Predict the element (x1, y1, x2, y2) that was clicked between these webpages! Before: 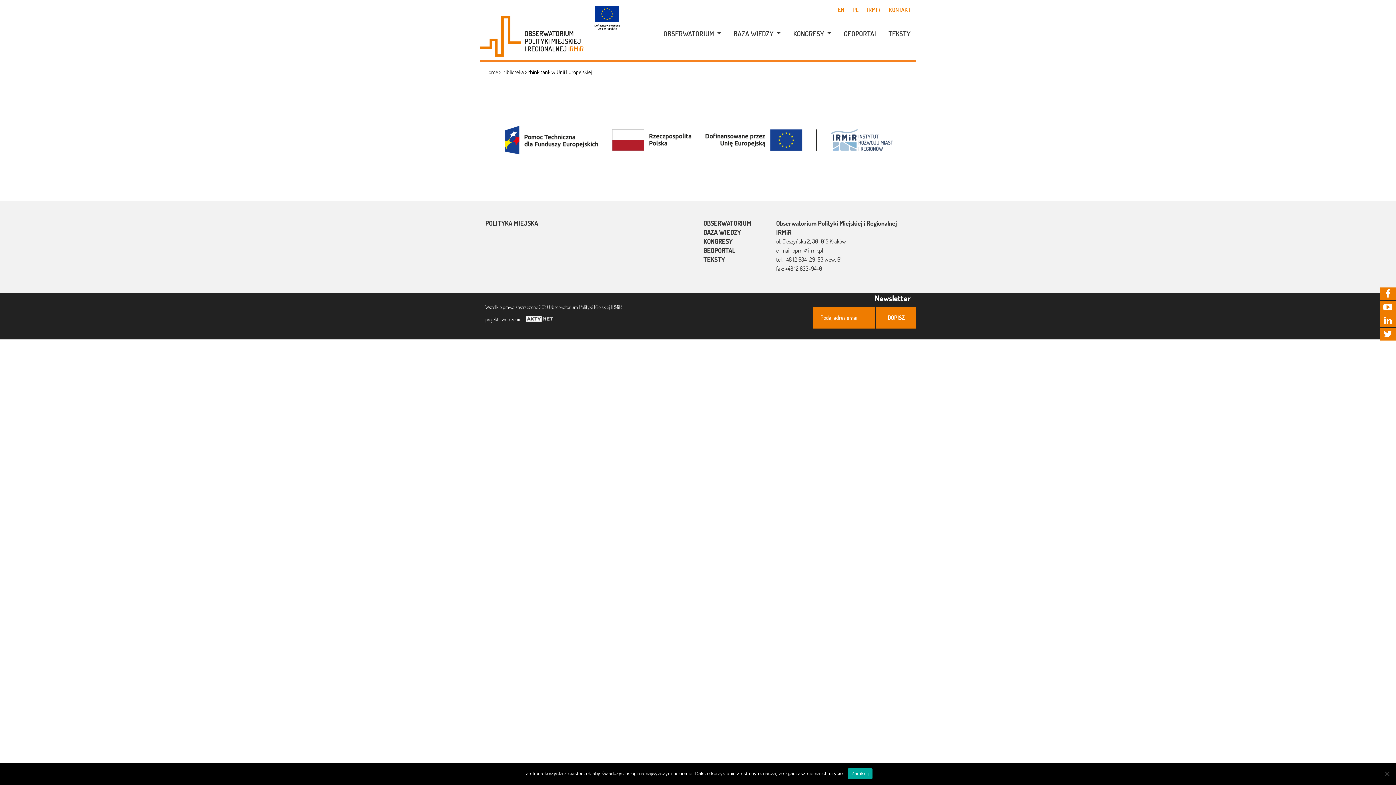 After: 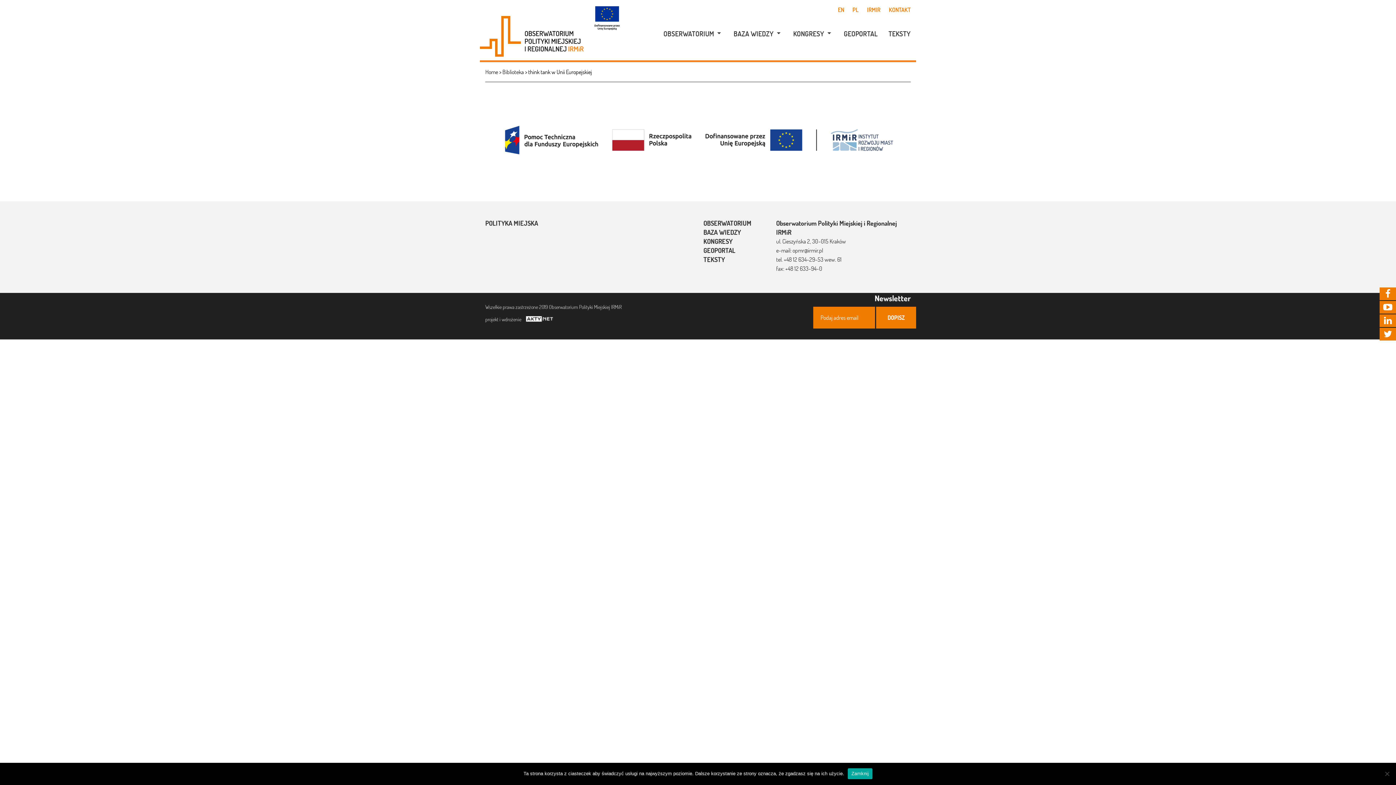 Action: bbox: (852, 6, 858, 13) label: PL